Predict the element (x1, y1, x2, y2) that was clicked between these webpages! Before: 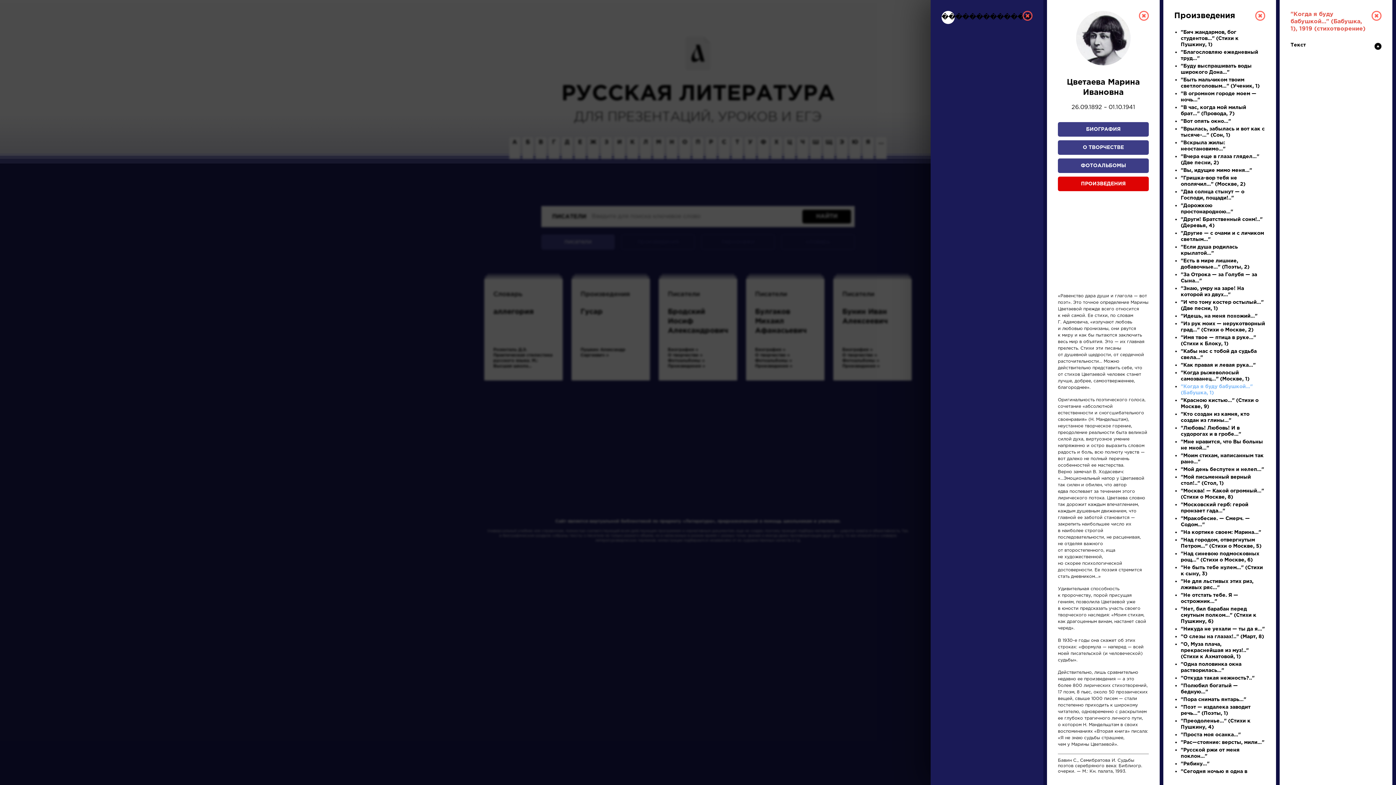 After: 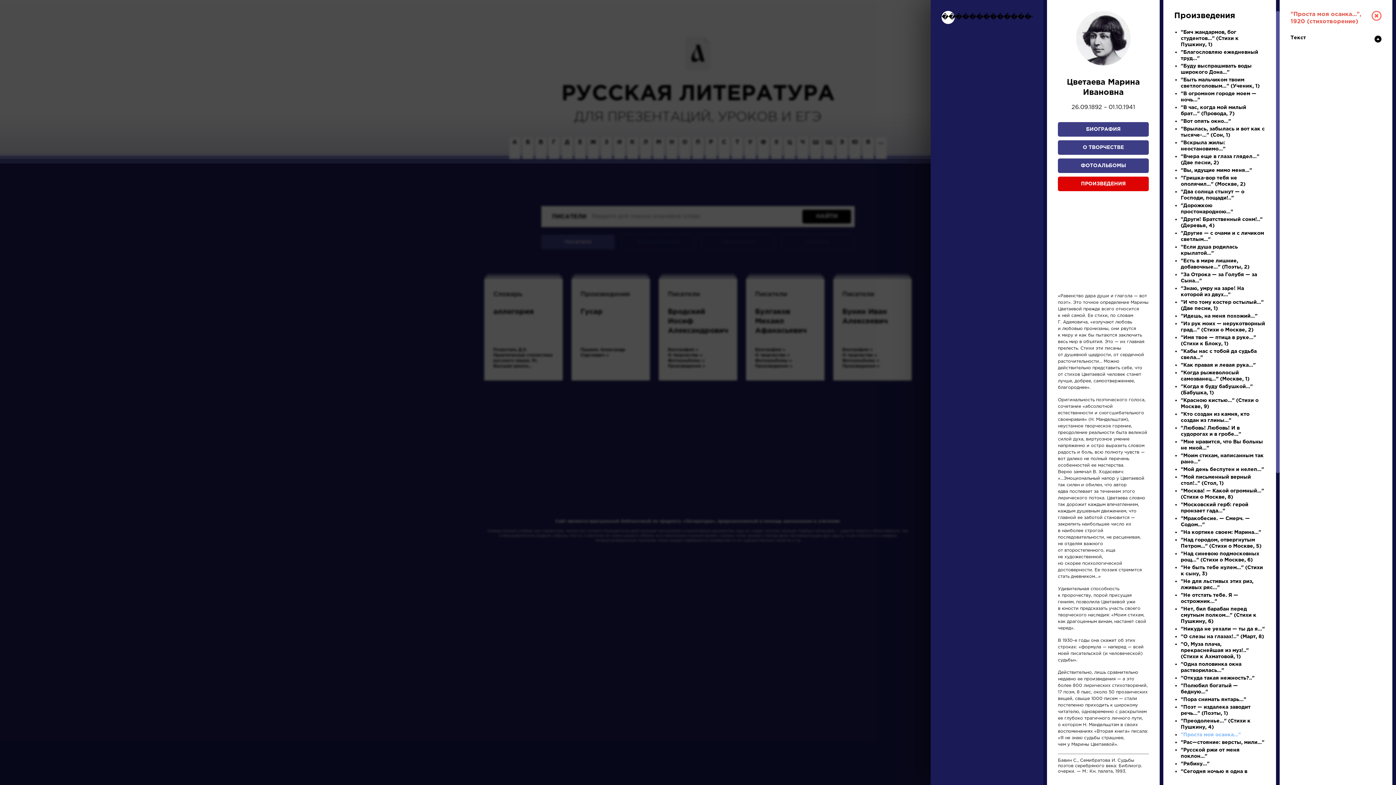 Action: label: "Проста моя осанка…" bbox: (1181, 733, 1241, 737)